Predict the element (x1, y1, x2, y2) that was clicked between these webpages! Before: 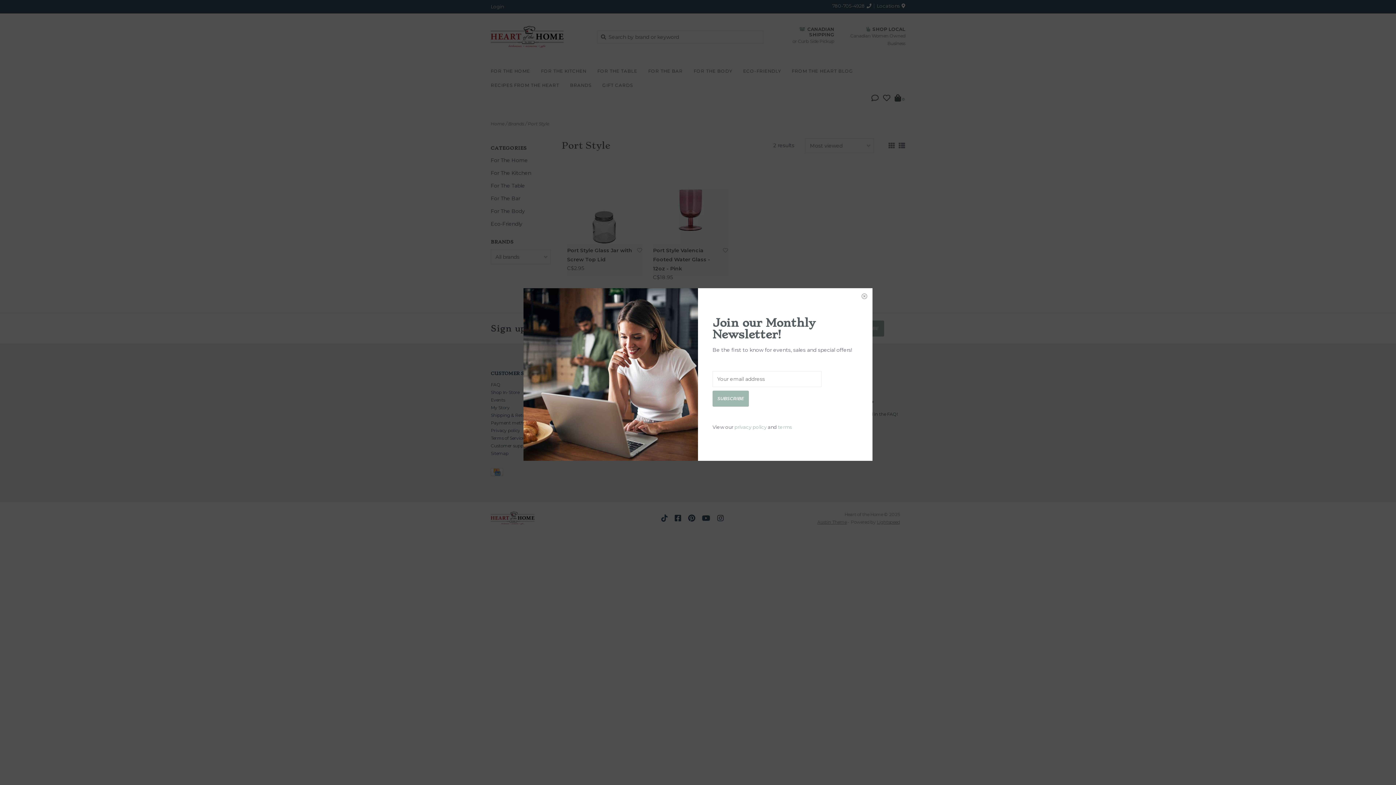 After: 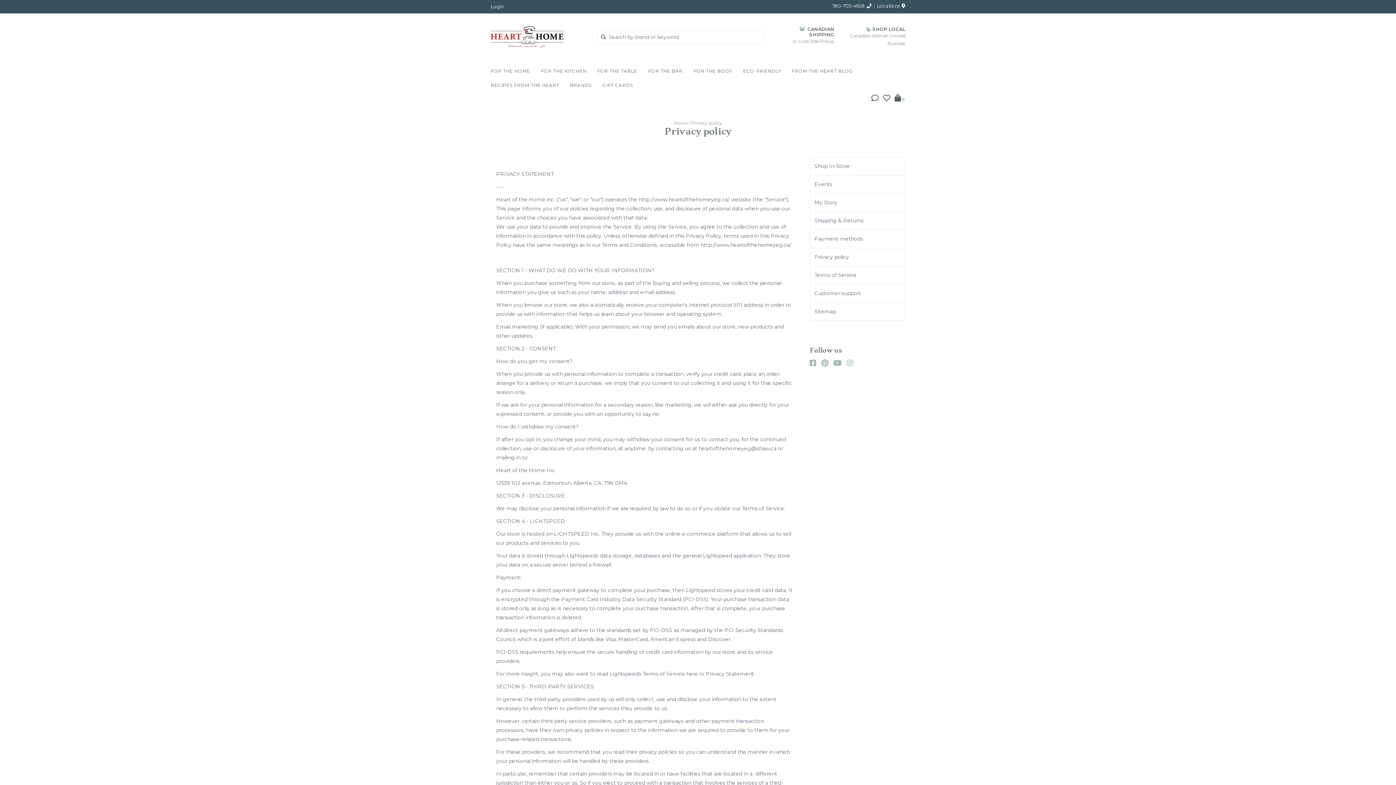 Action: bbox: (734, 424, 766, 430) label: privacy policy